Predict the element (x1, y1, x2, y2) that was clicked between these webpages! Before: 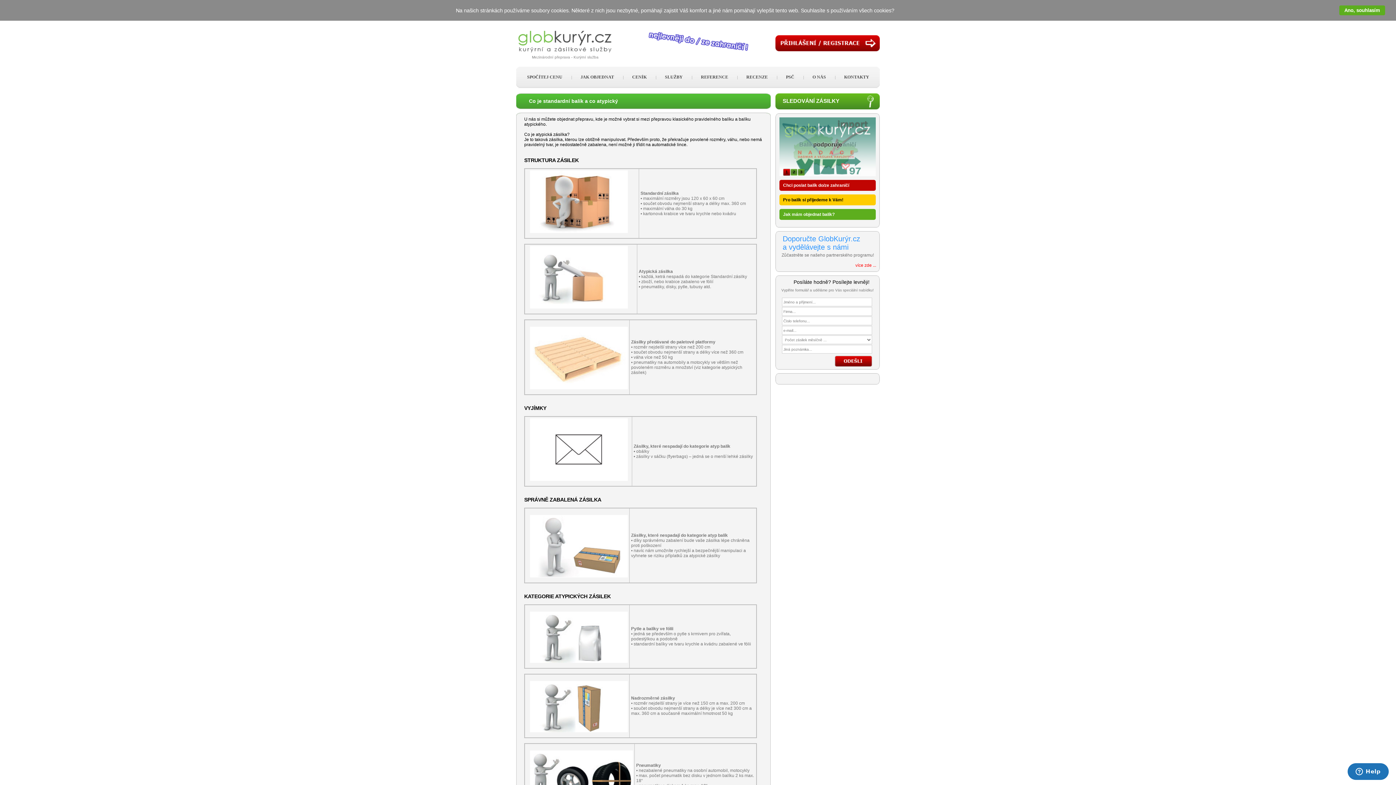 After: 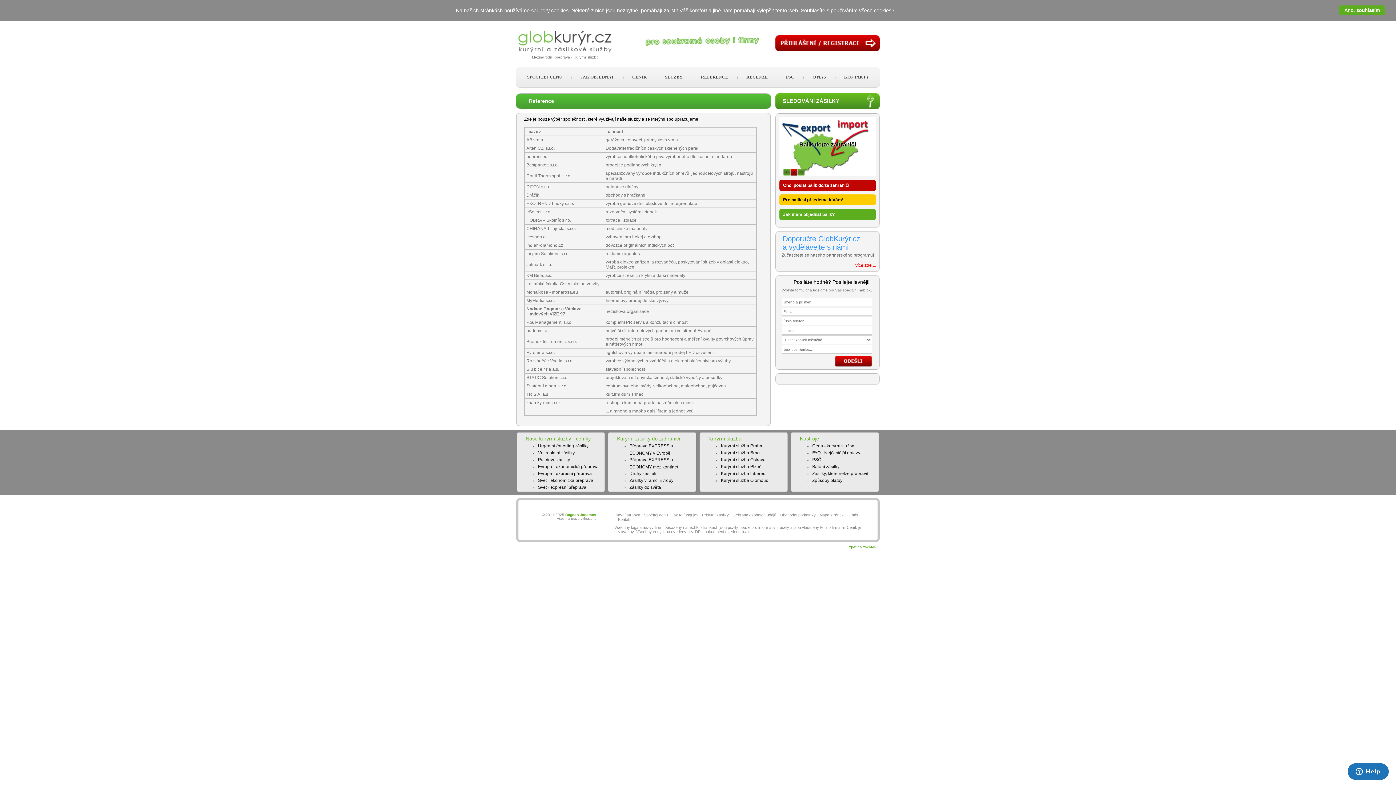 Action: label: REFERENCE bbox: (693, 66, 735, 86)